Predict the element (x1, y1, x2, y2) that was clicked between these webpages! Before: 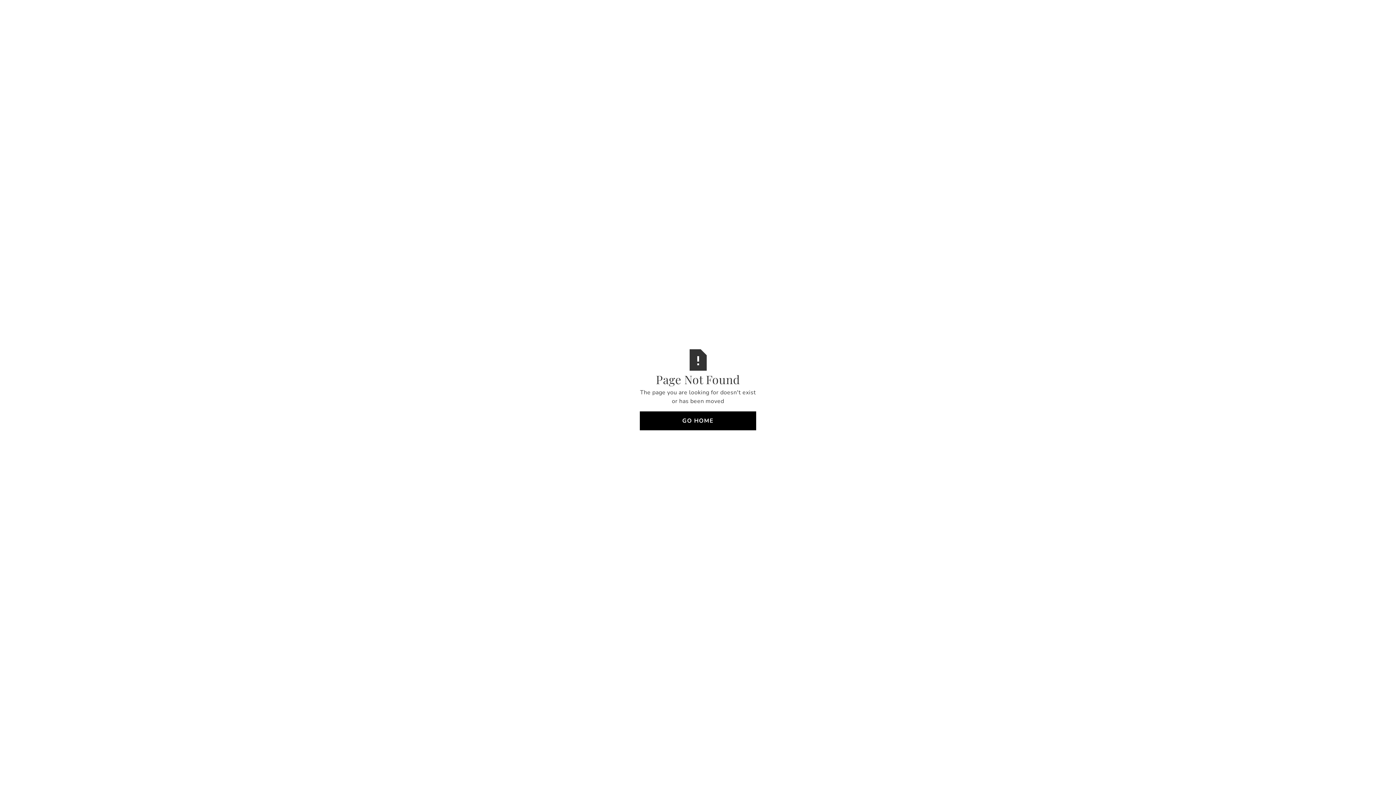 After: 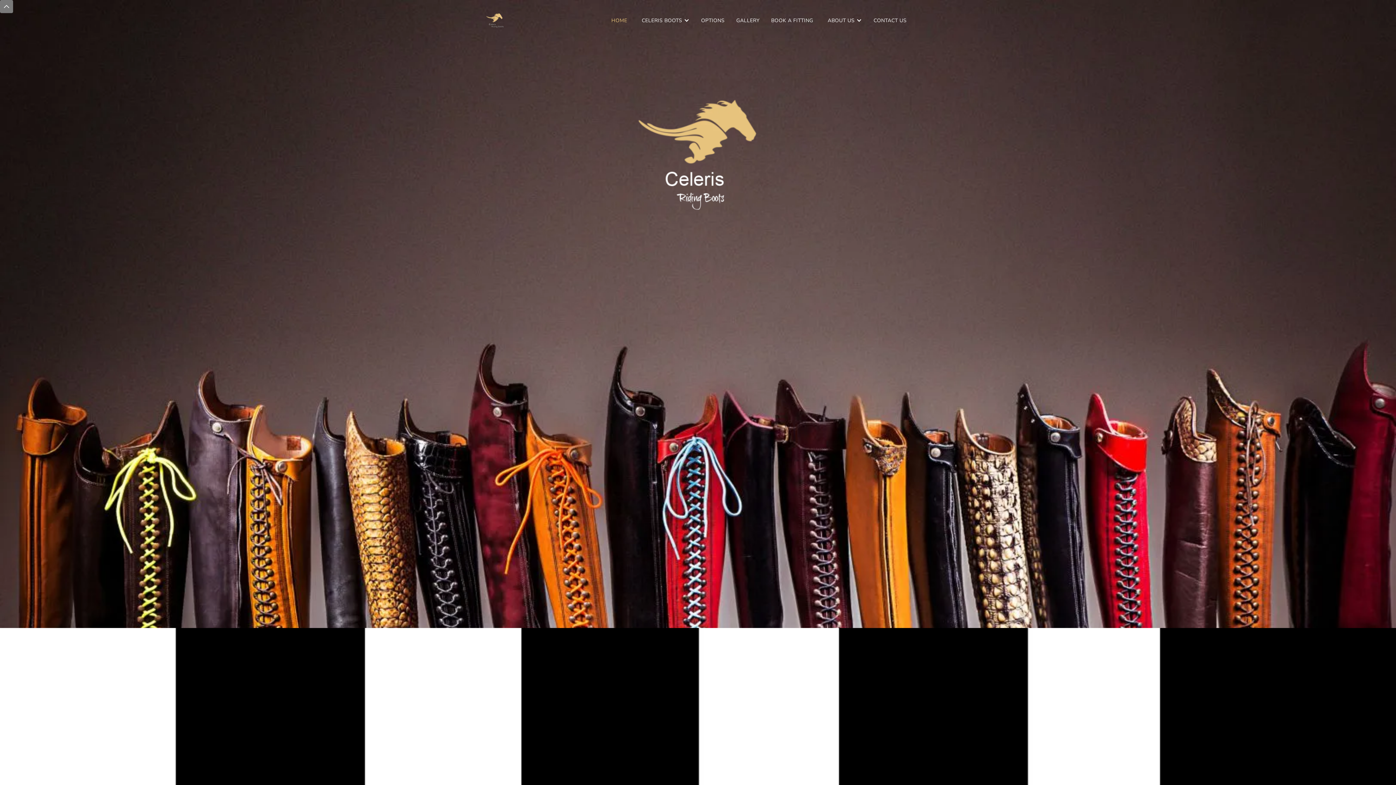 Action: label: GO HOME bbox: (640, 411, 756, 430)